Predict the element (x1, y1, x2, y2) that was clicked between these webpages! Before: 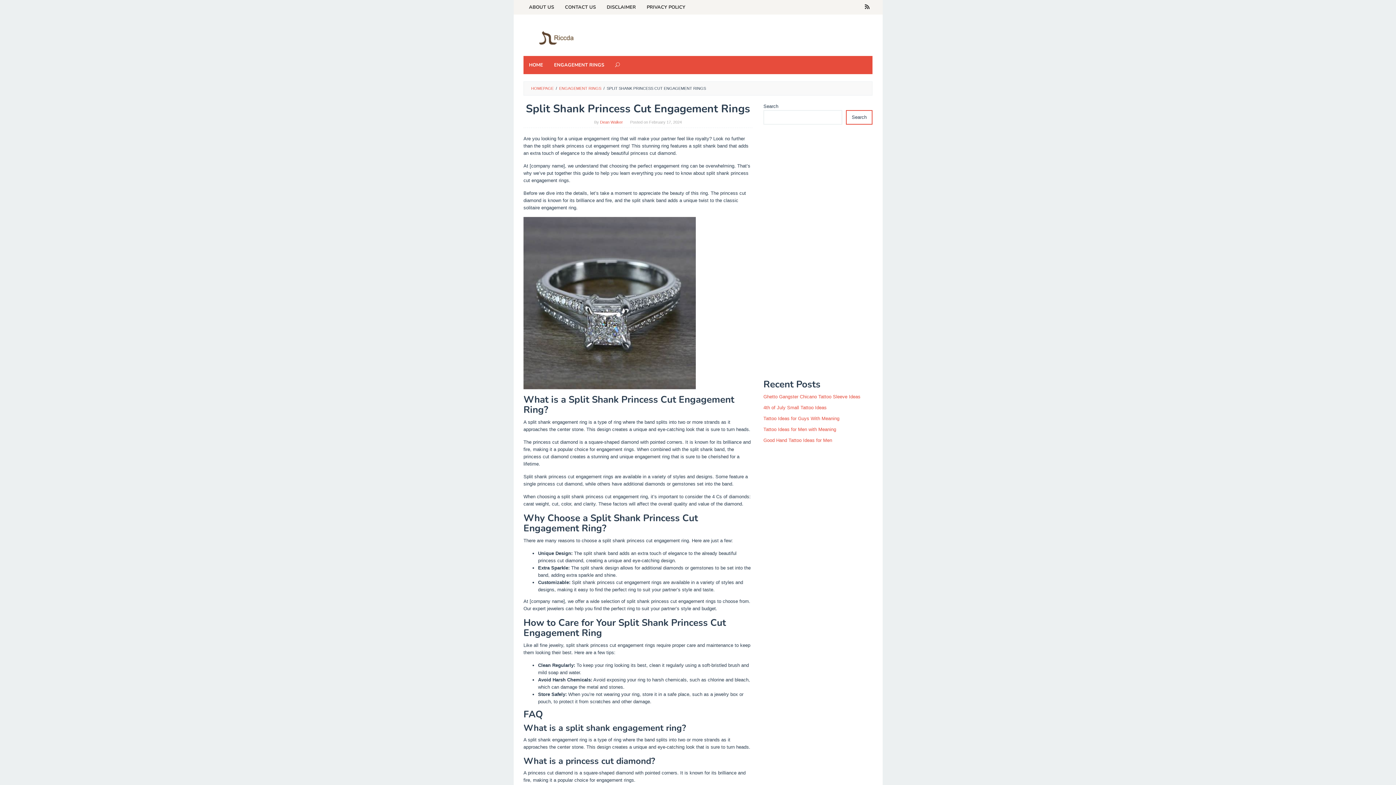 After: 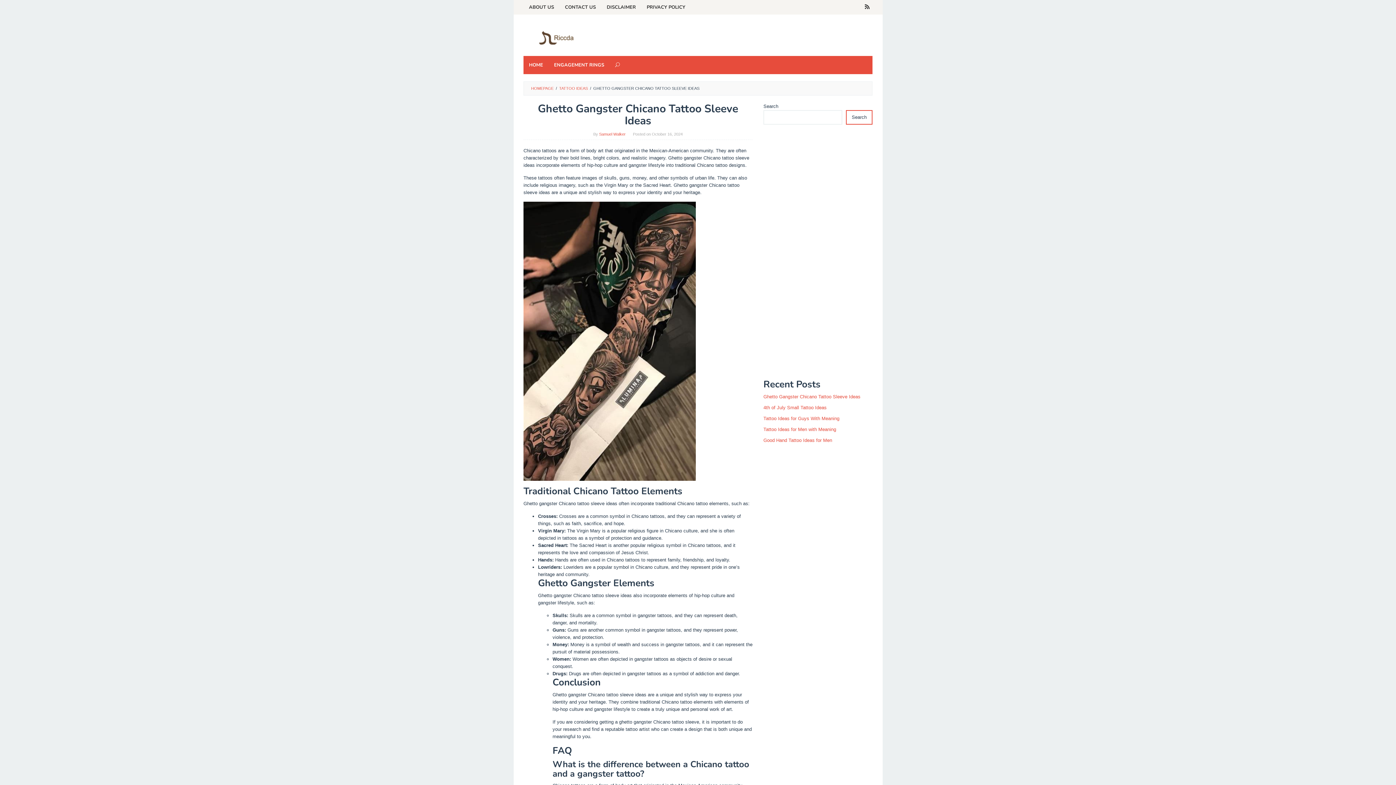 Action: bbox: (763, 394, 860, 399) label: Ghetto Gangster Chicano Tattoo Sleeve Ideas